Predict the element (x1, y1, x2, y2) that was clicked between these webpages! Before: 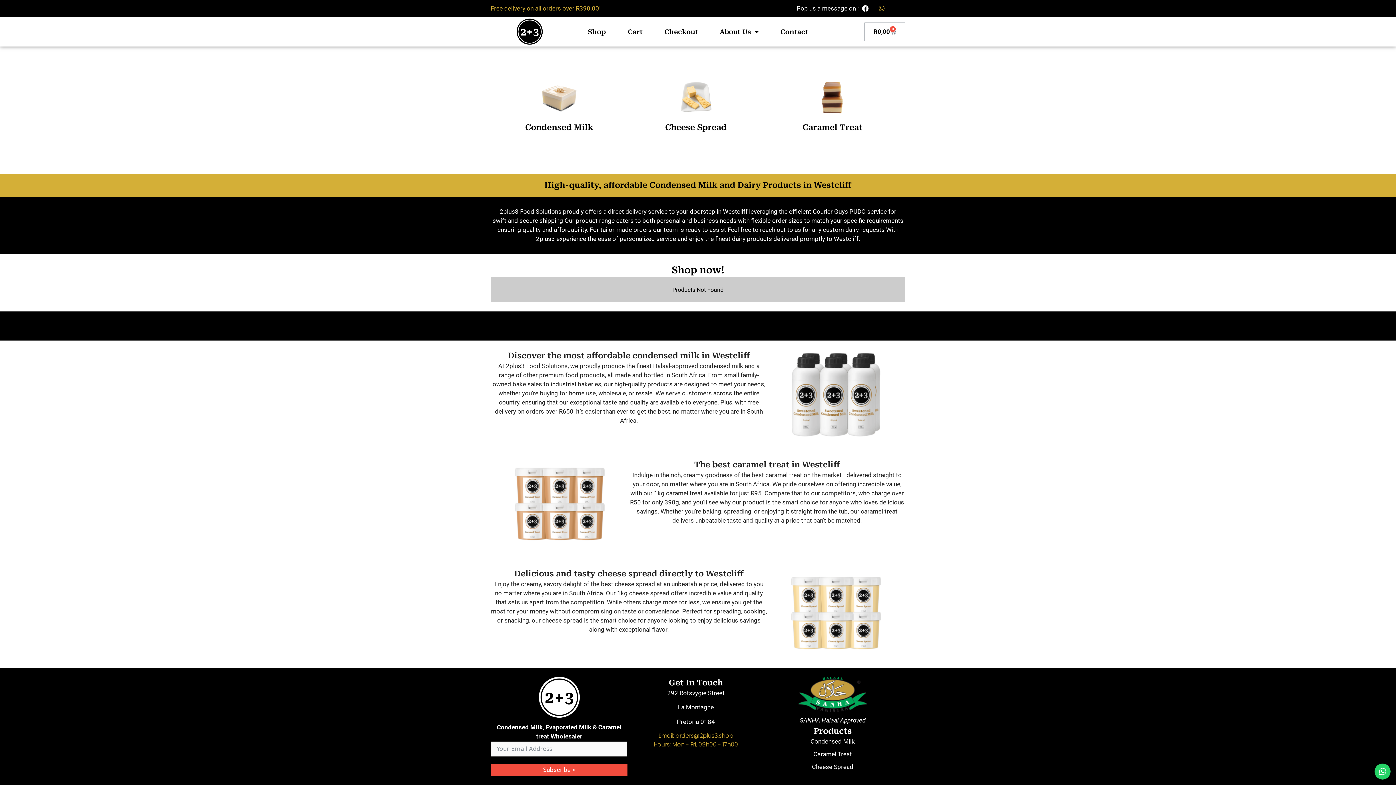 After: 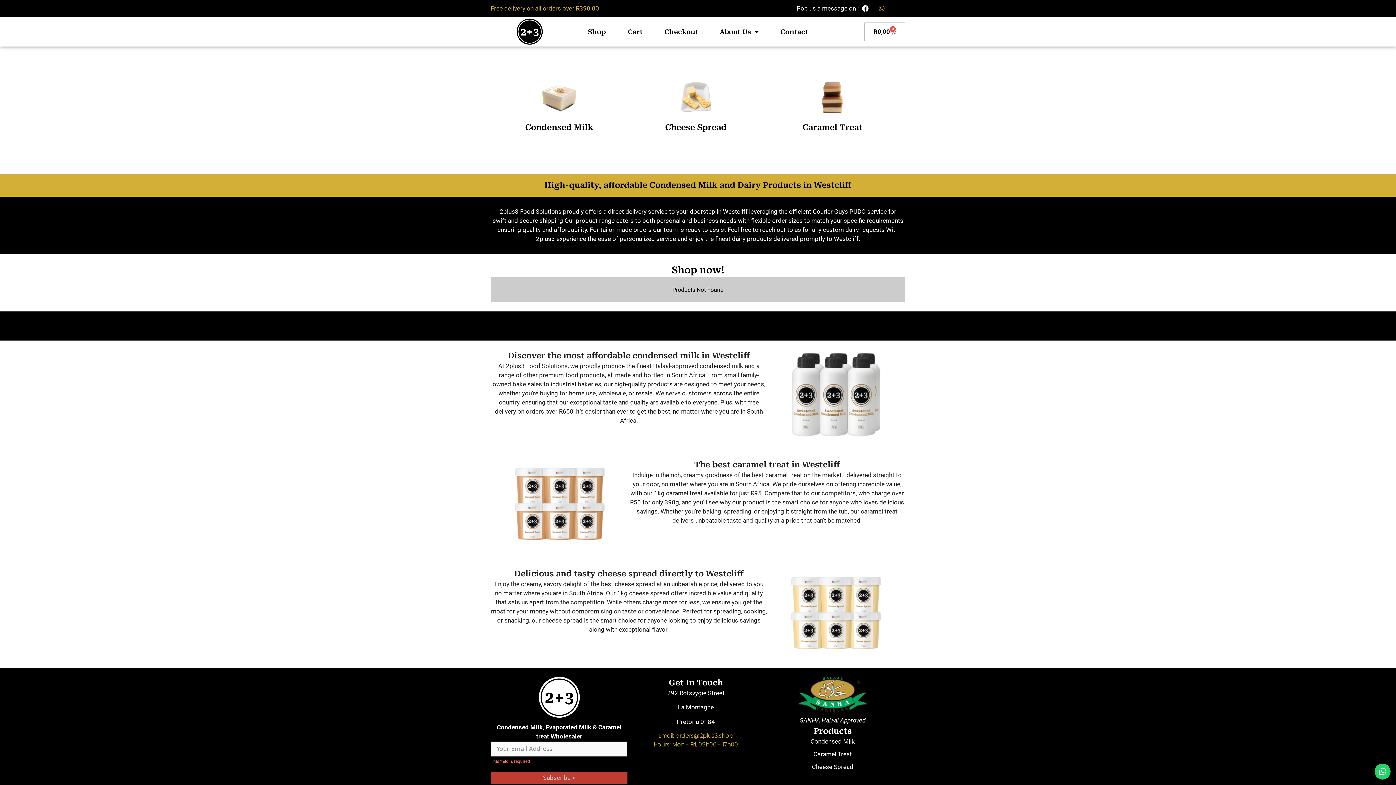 Action: label: Subscribe > bbox: (490, 764, 627, 776)